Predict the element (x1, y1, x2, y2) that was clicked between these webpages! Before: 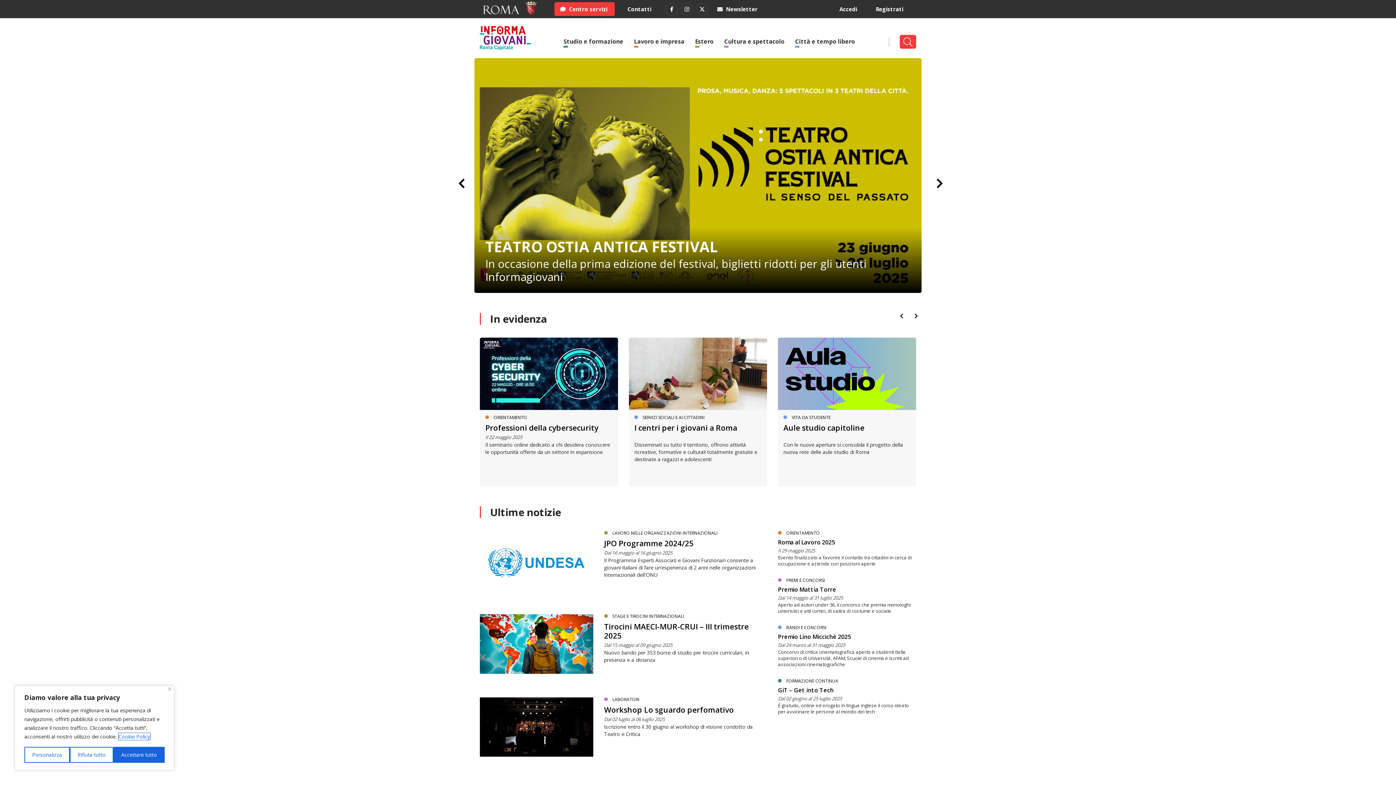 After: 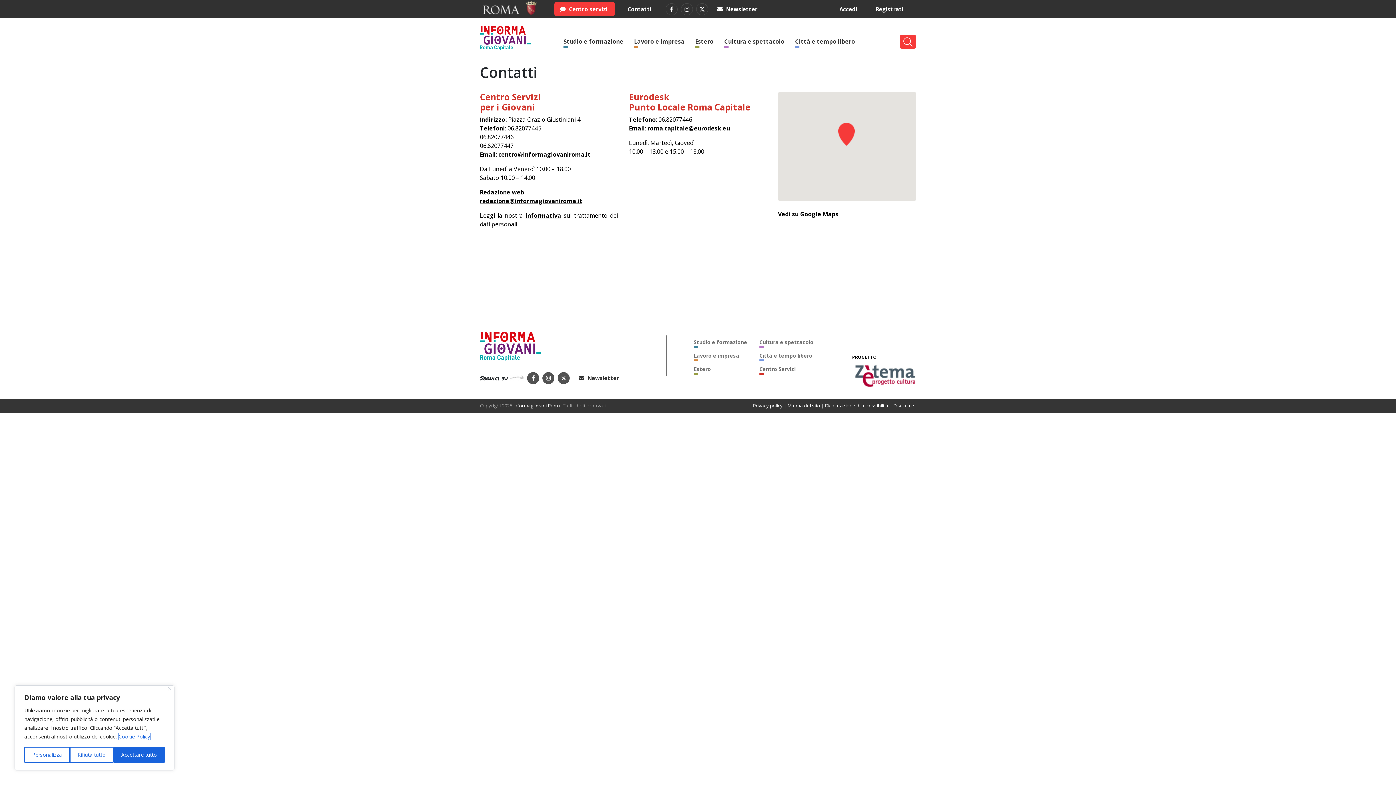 Action: label: Contatti bbox: (621, 2, 658, 16)